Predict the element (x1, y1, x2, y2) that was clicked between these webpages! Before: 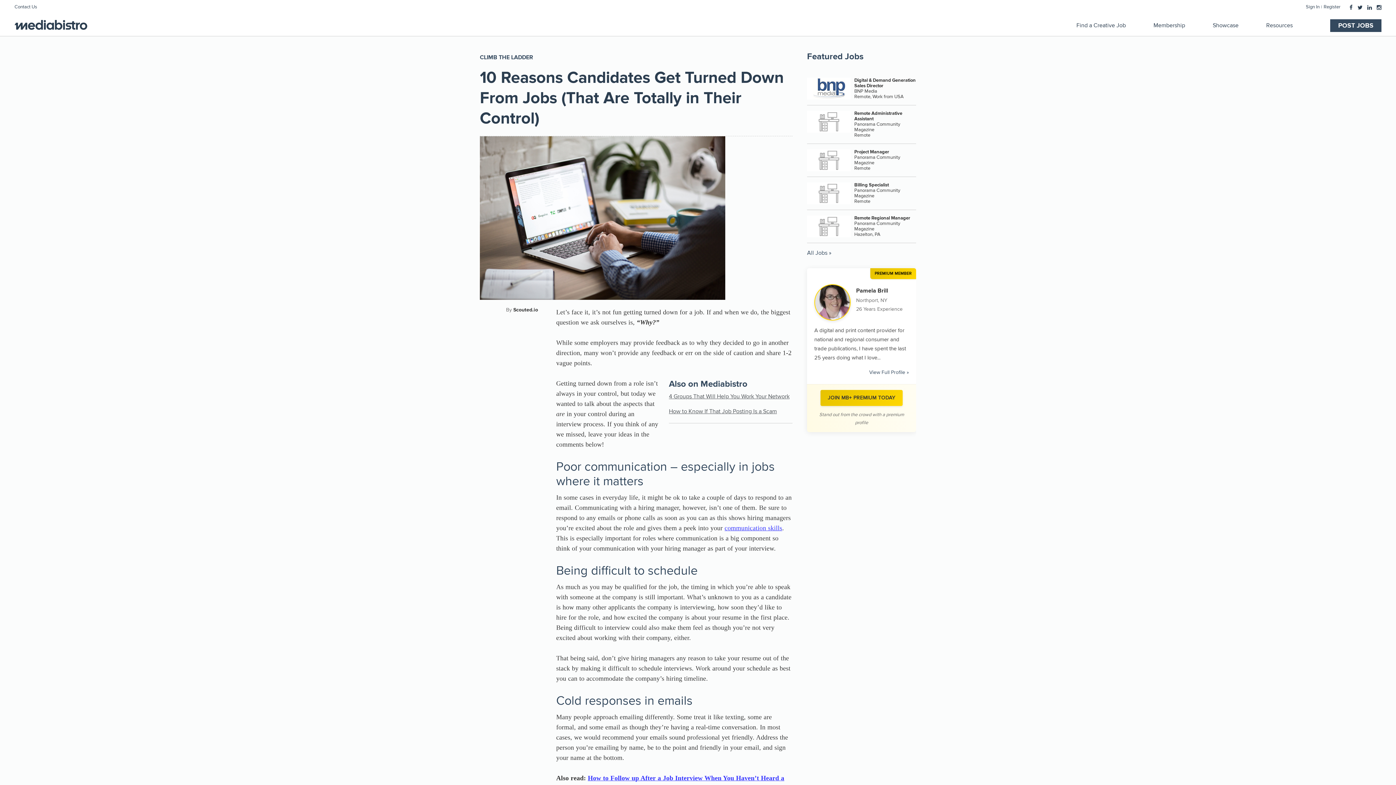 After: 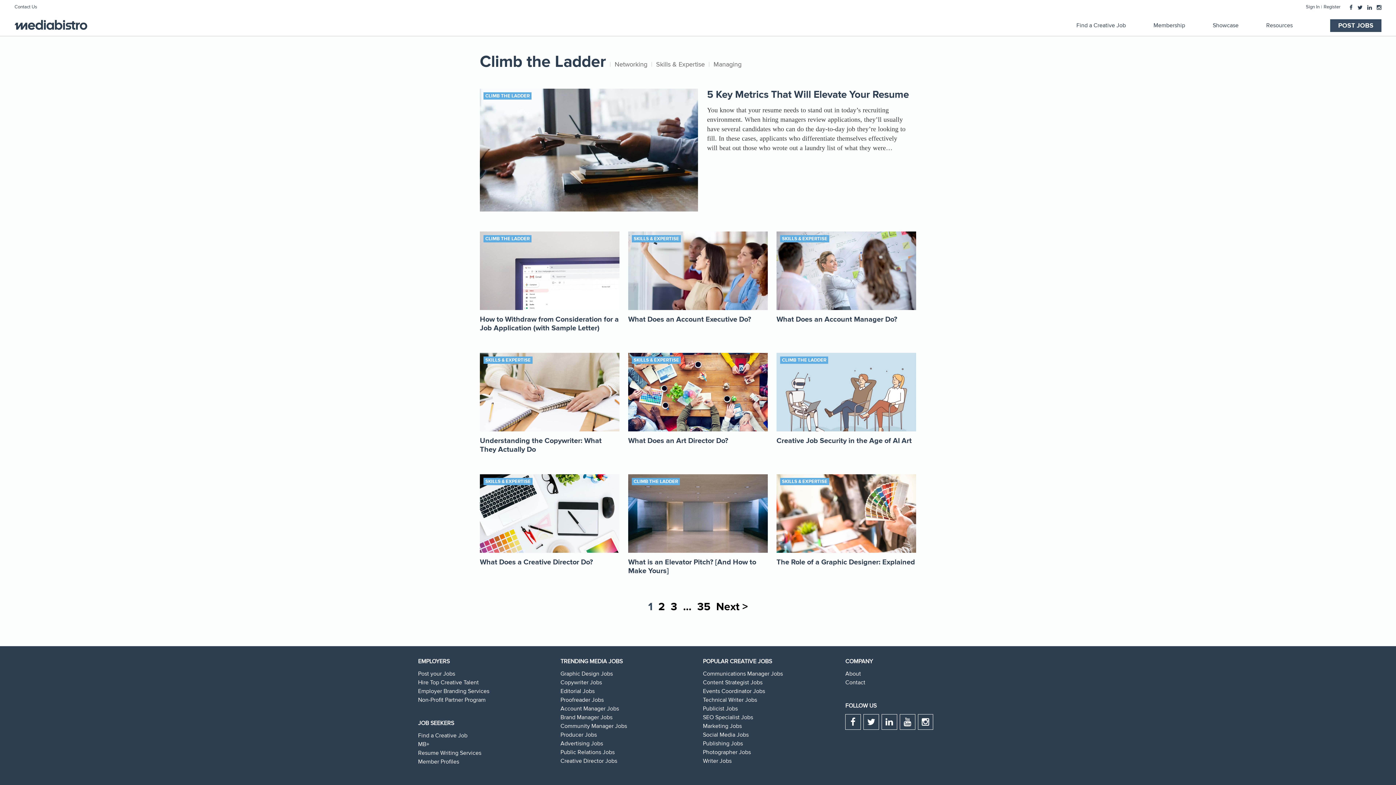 Action: bbox: (480, 52, 792, 62) label: CLIMB THE LADDER